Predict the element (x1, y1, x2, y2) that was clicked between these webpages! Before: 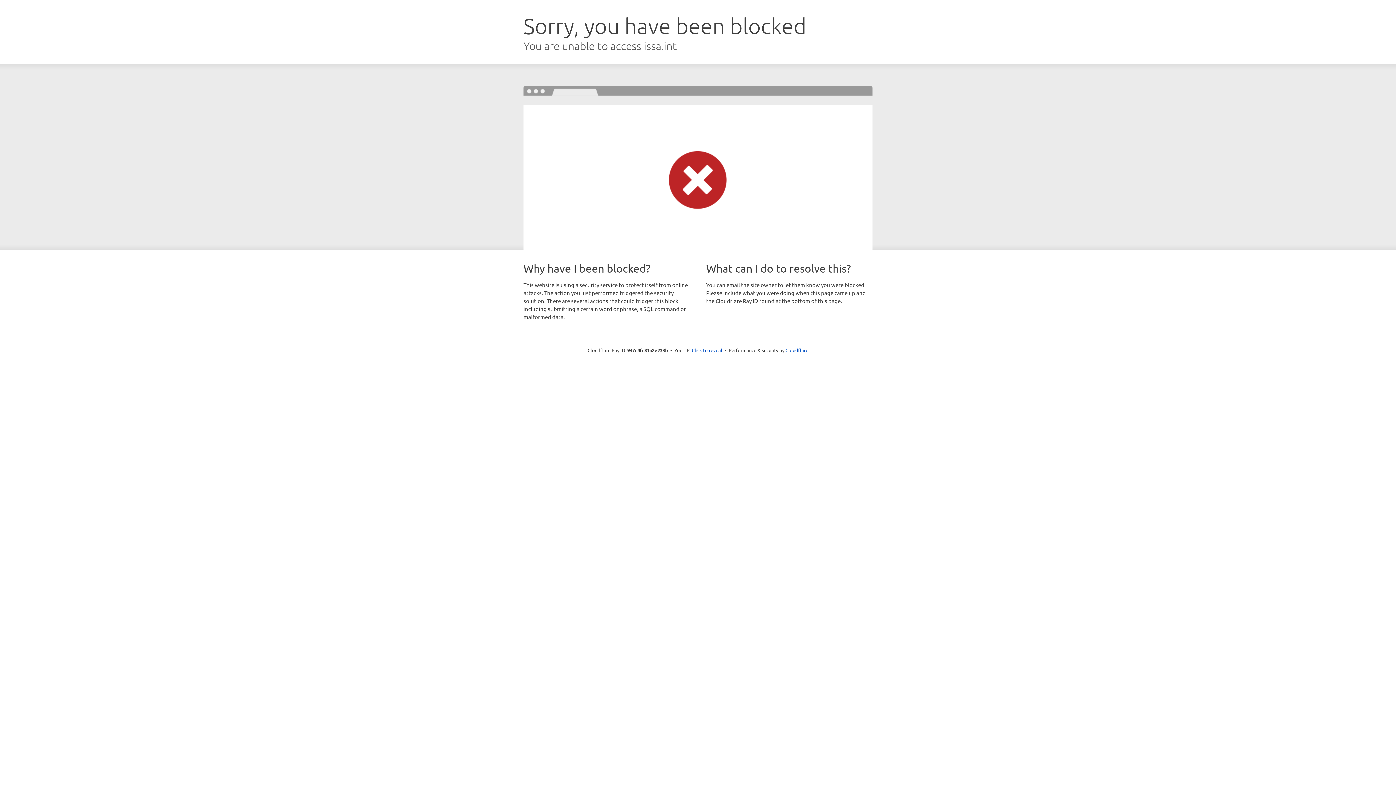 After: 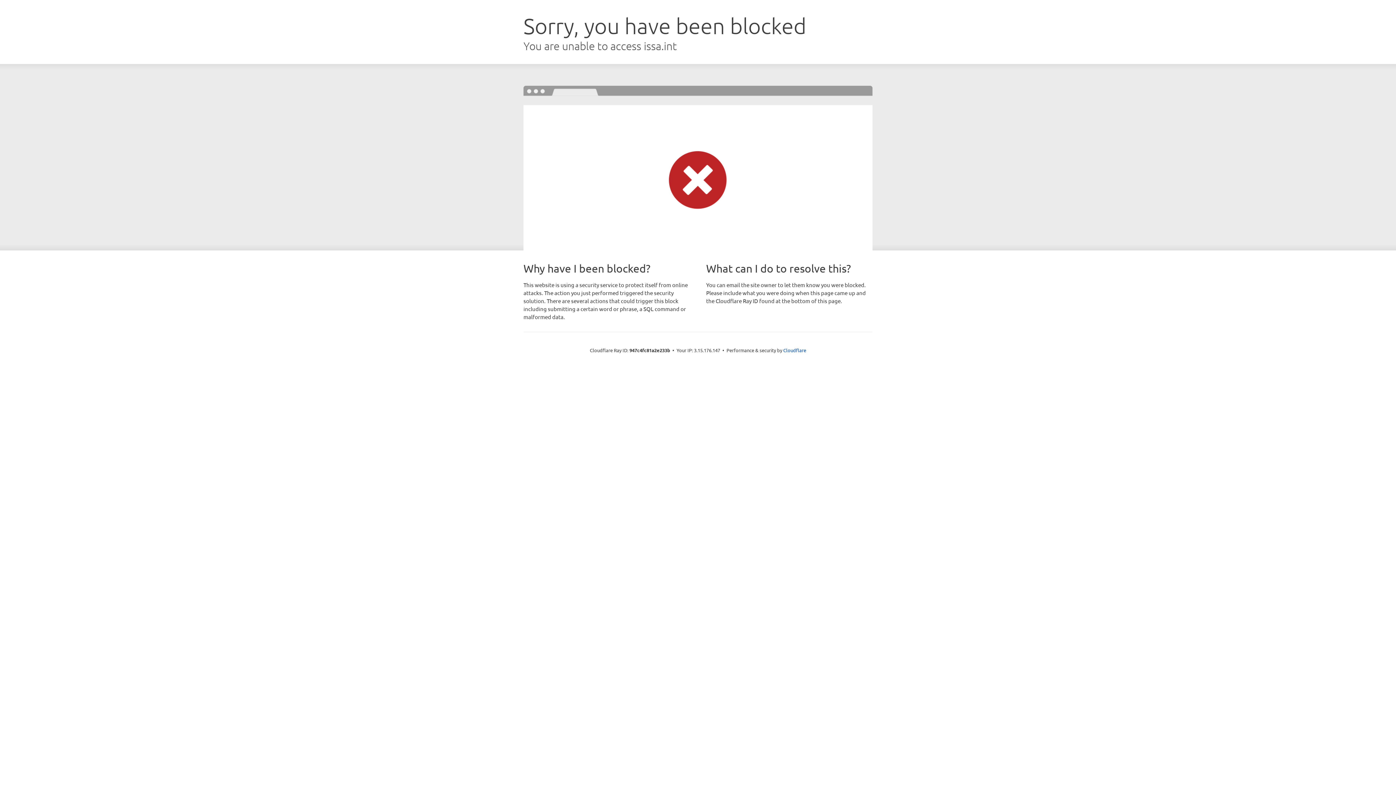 Action: label: Click to reveal bbox: (692, 346, 722, 353)